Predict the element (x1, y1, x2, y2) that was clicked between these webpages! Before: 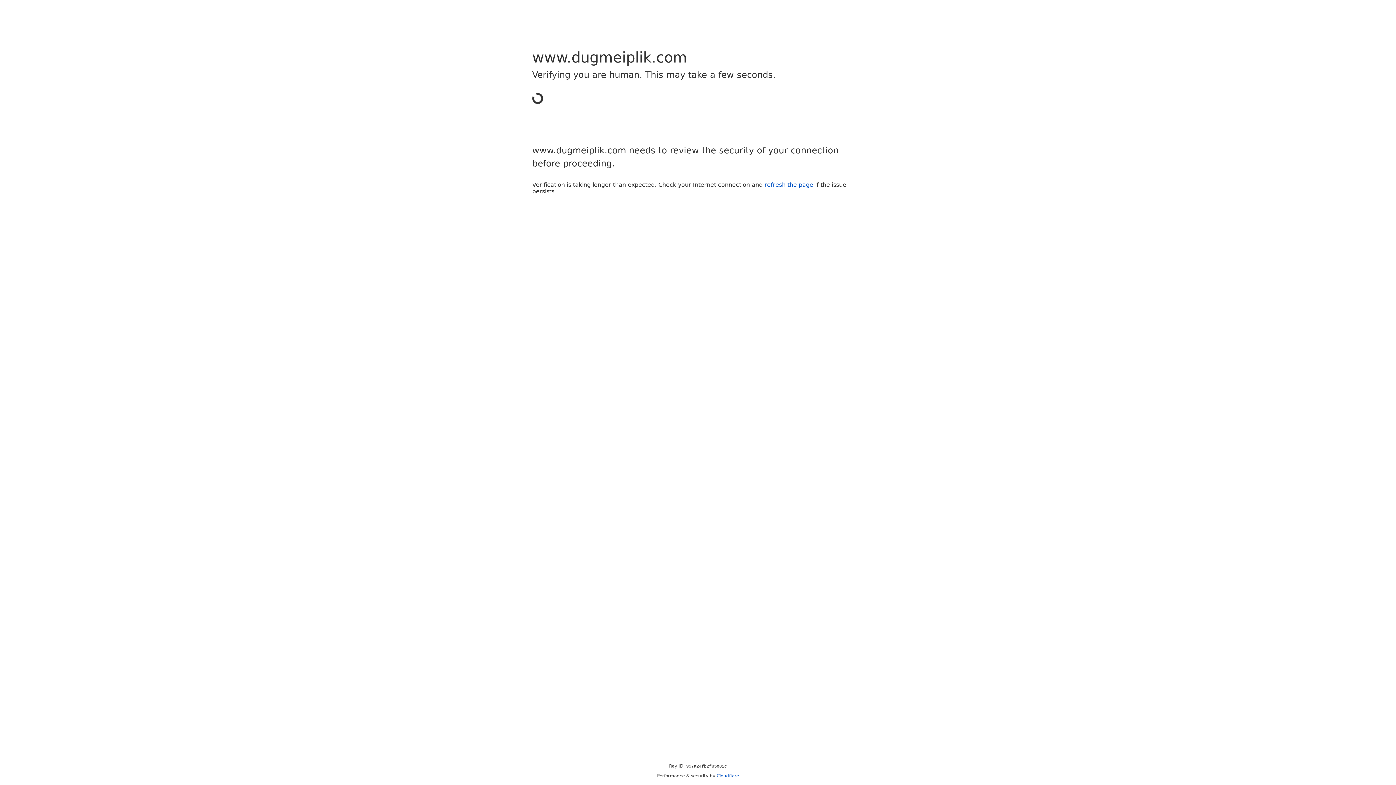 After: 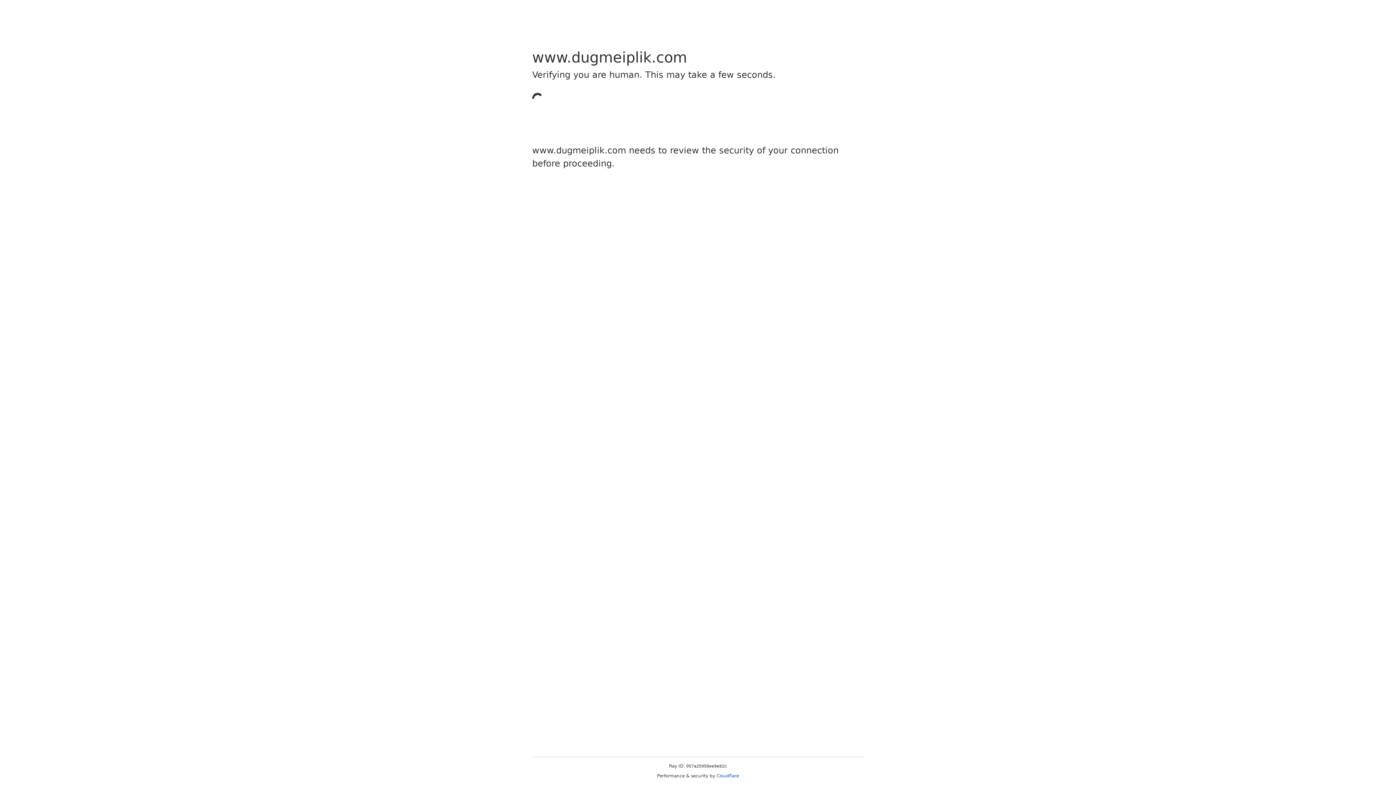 Action: label: Cloudflare bbox: (716, 773, 739, 778)